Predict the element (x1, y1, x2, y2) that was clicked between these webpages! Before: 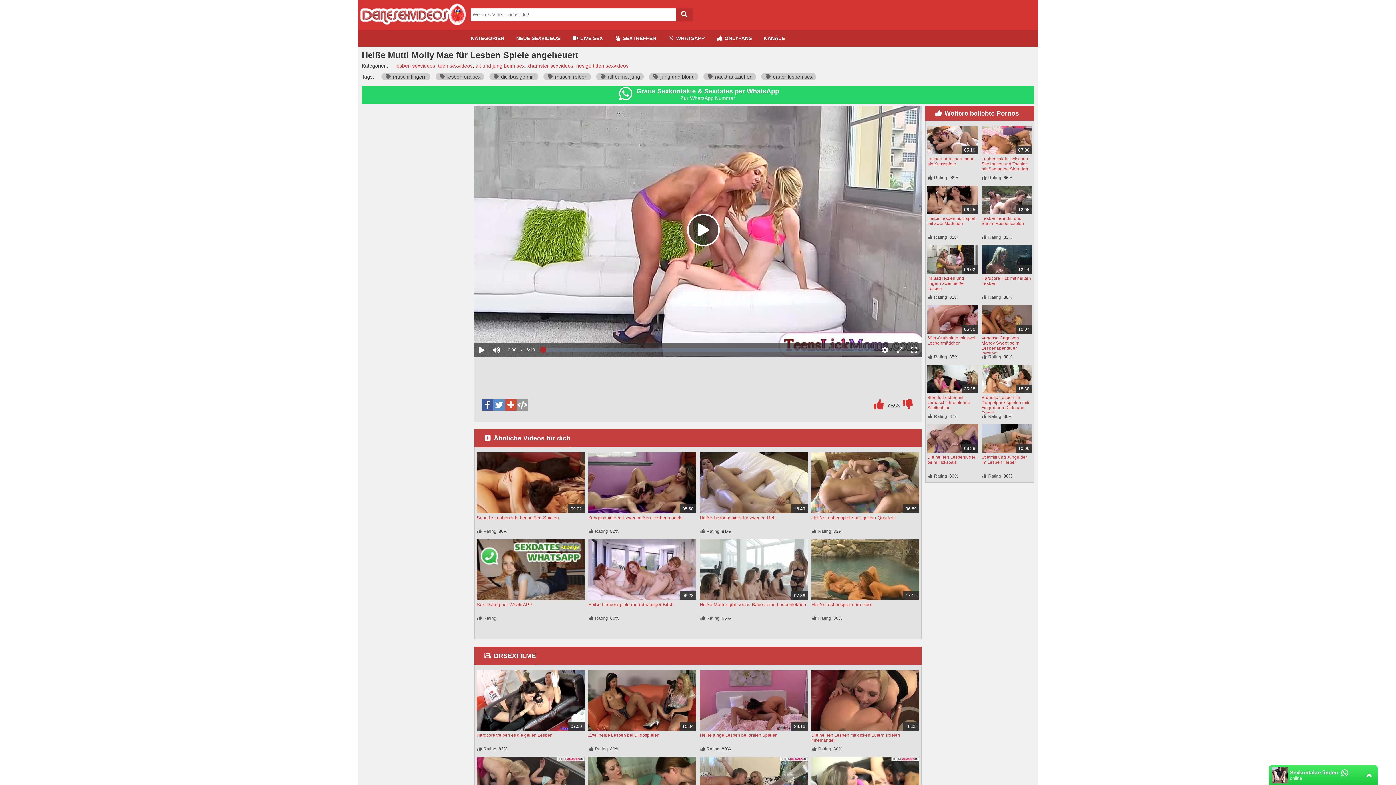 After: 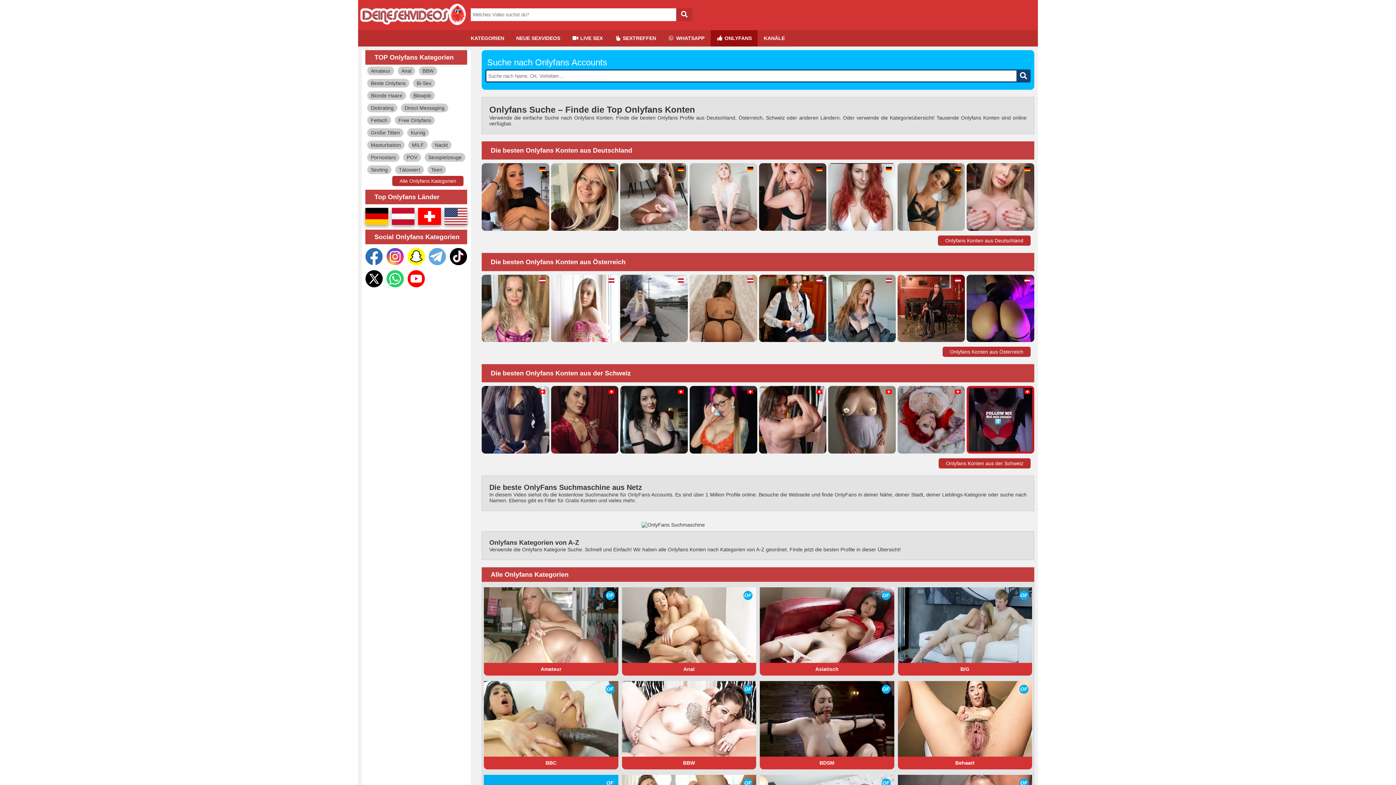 Action: bbox: (710, 30, 757, 46) label:  ONLYFANS